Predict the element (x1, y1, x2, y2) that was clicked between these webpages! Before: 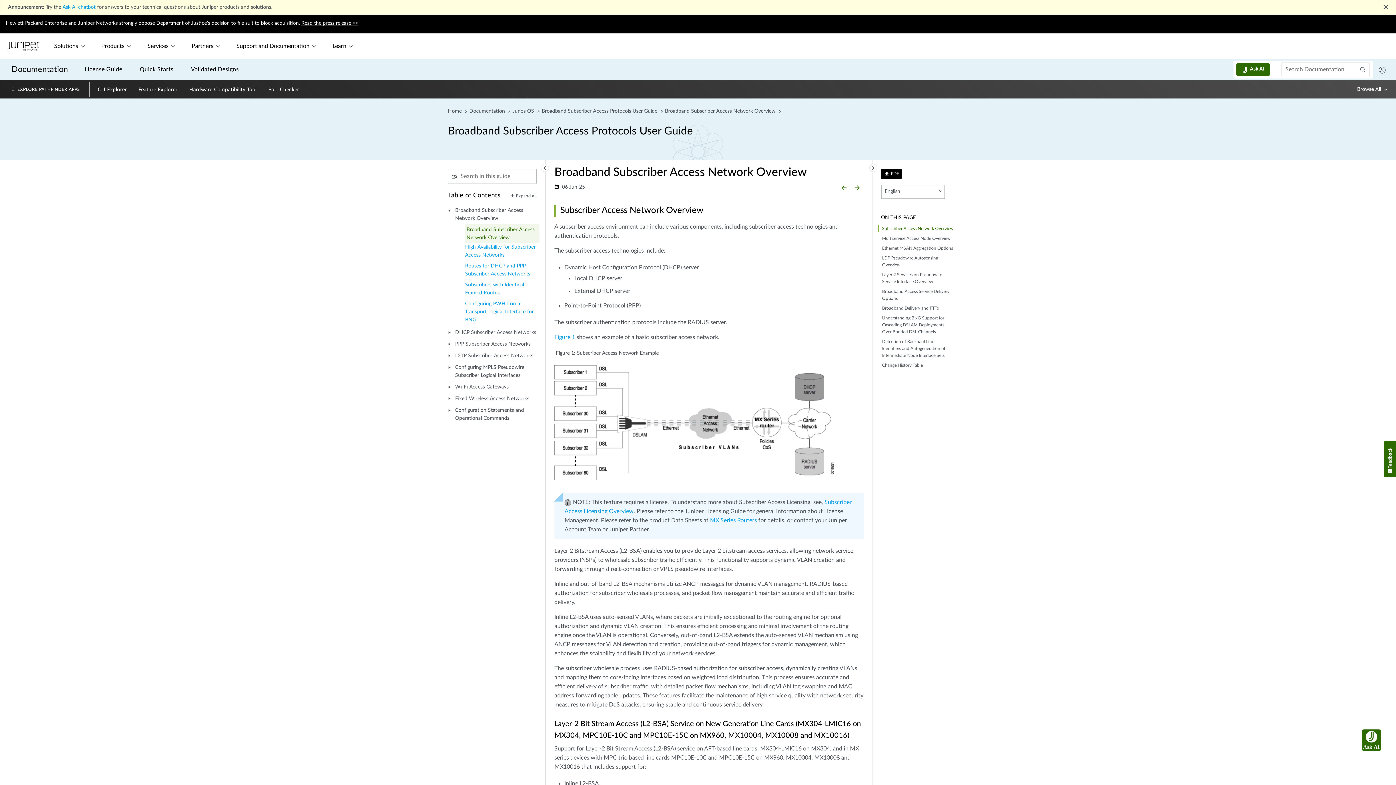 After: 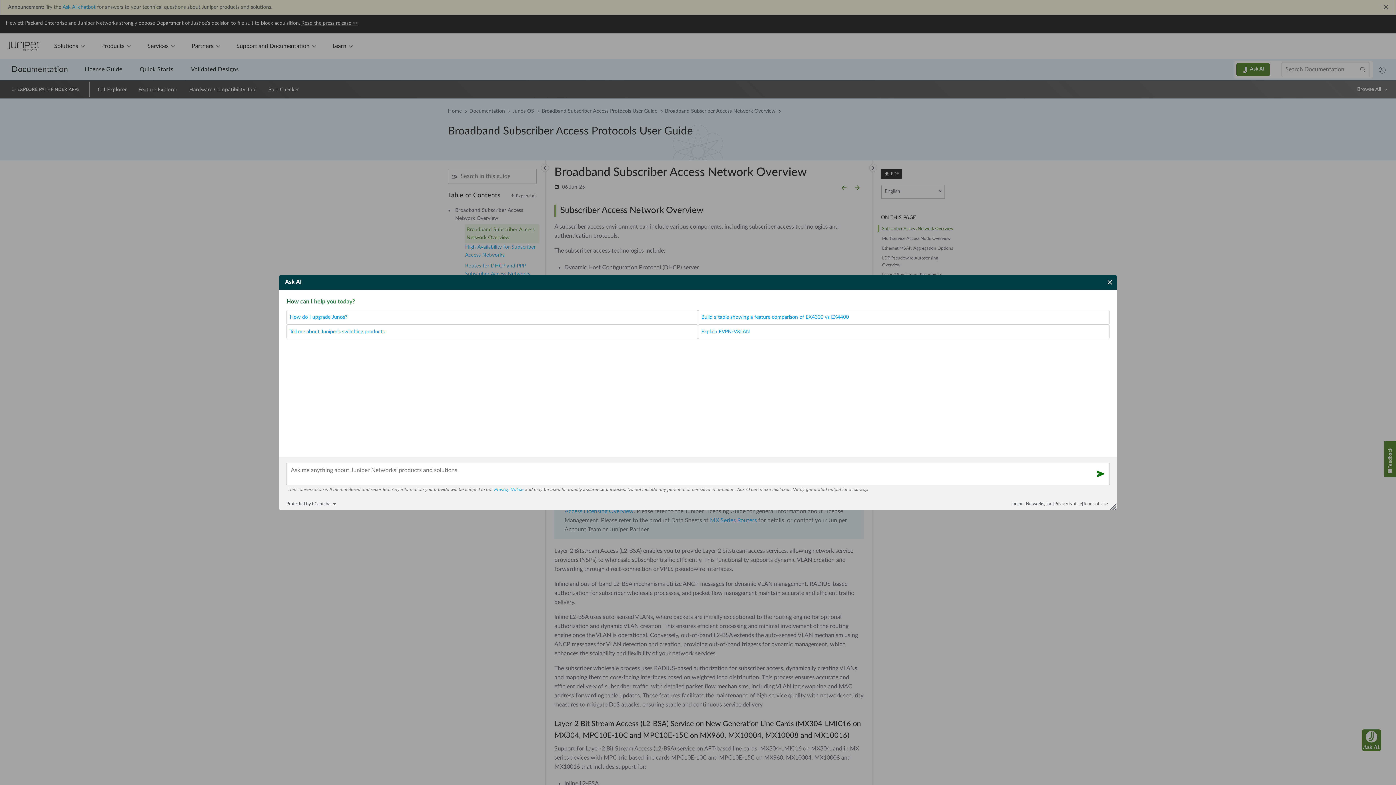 Action: label: Ask AI chatbot bbox: (62, 3, 95, 11)